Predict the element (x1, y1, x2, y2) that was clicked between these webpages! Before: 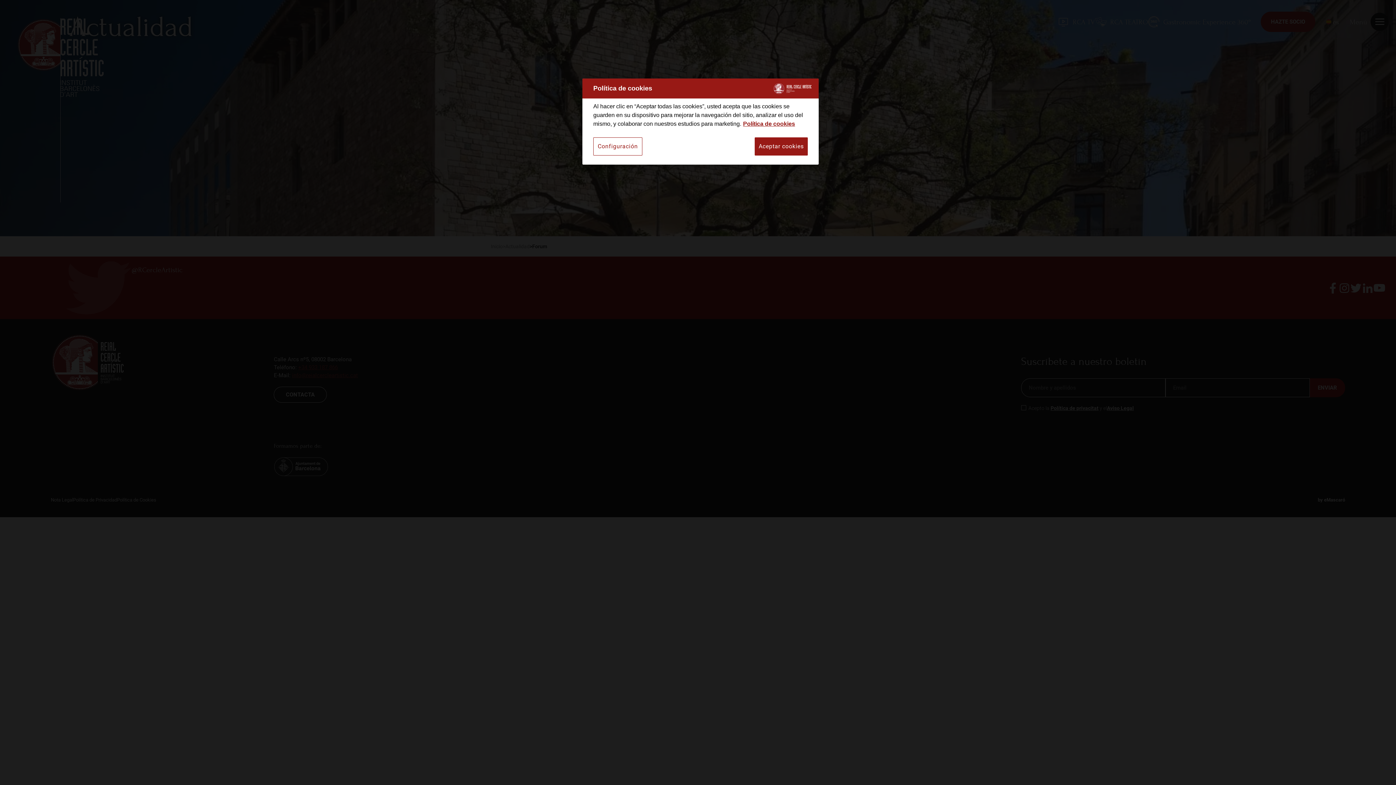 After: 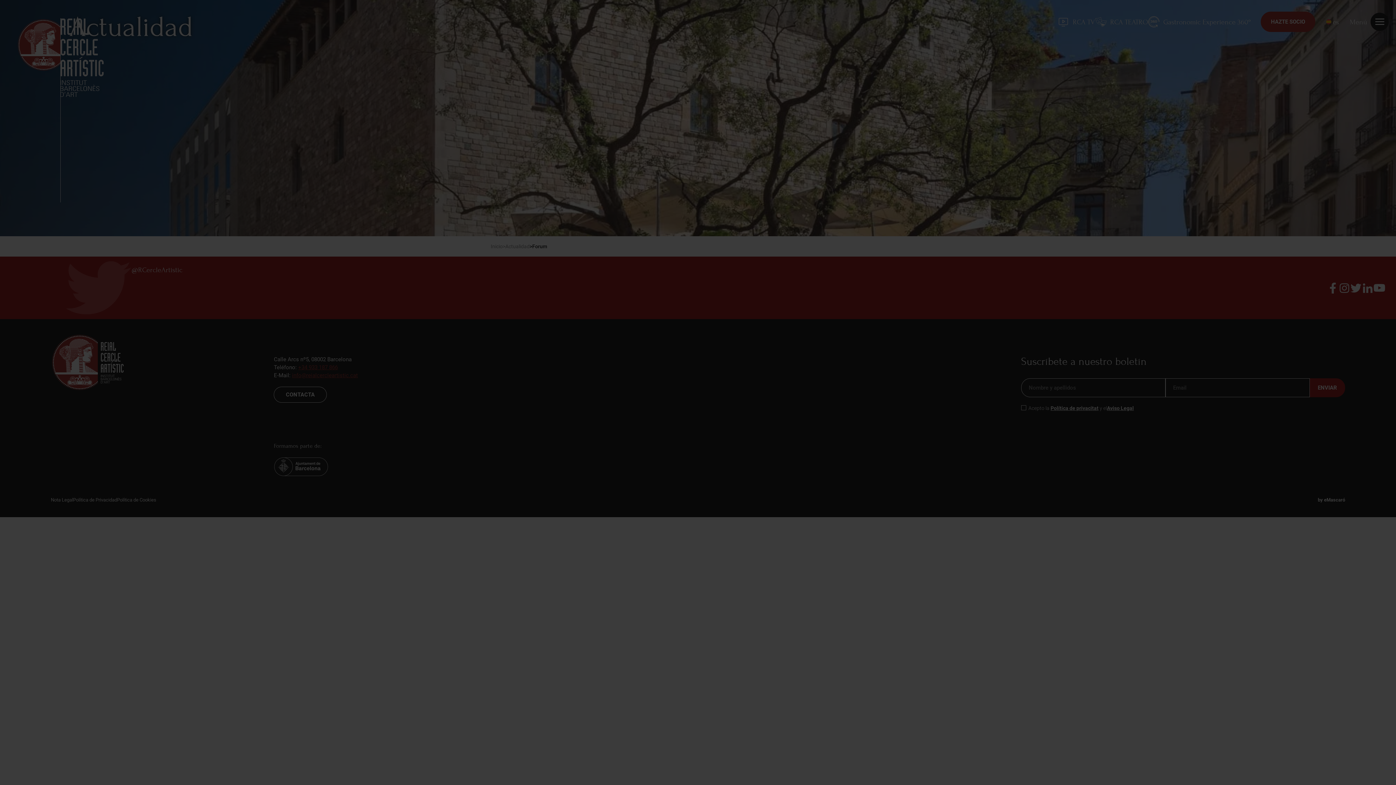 Action: bbox: (754, 137, 808, 155) label: Aceptar cookies